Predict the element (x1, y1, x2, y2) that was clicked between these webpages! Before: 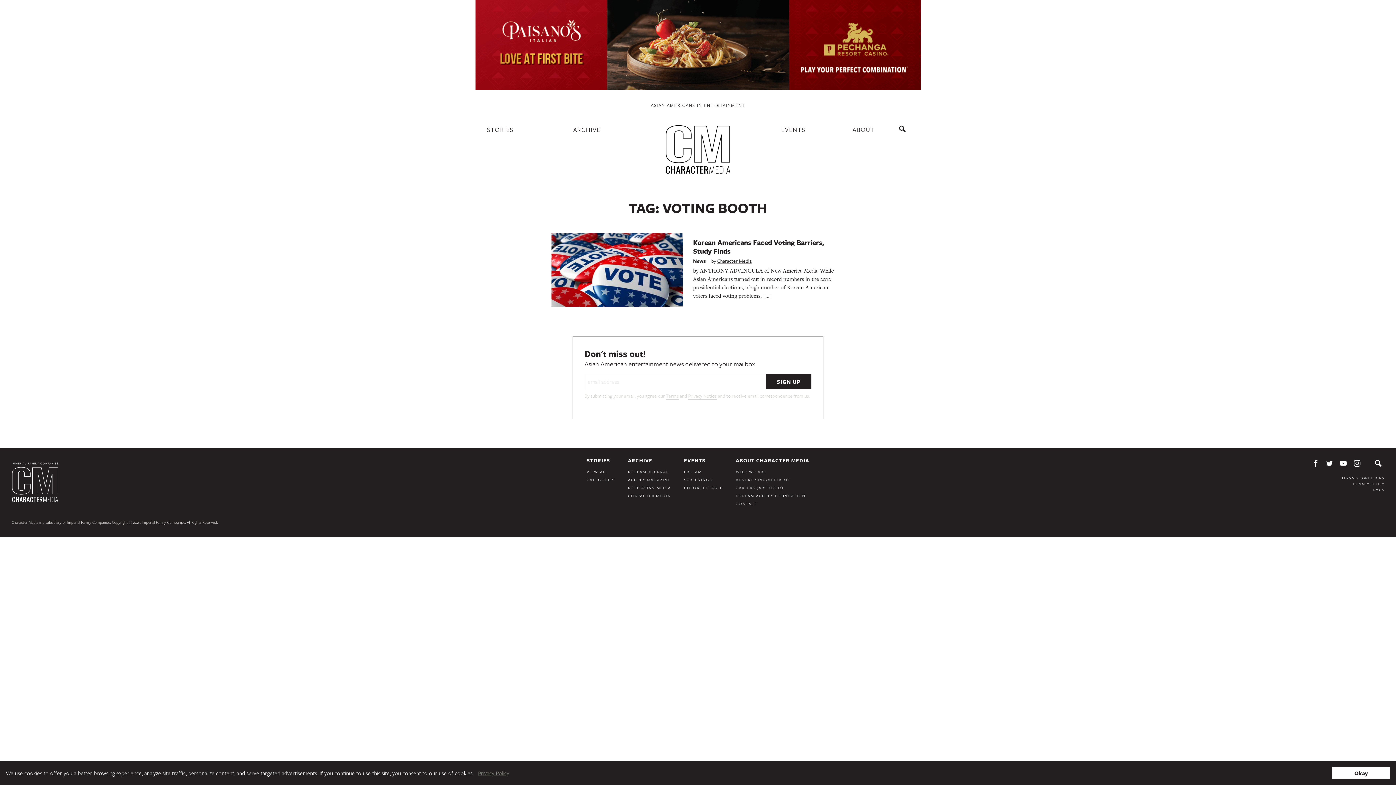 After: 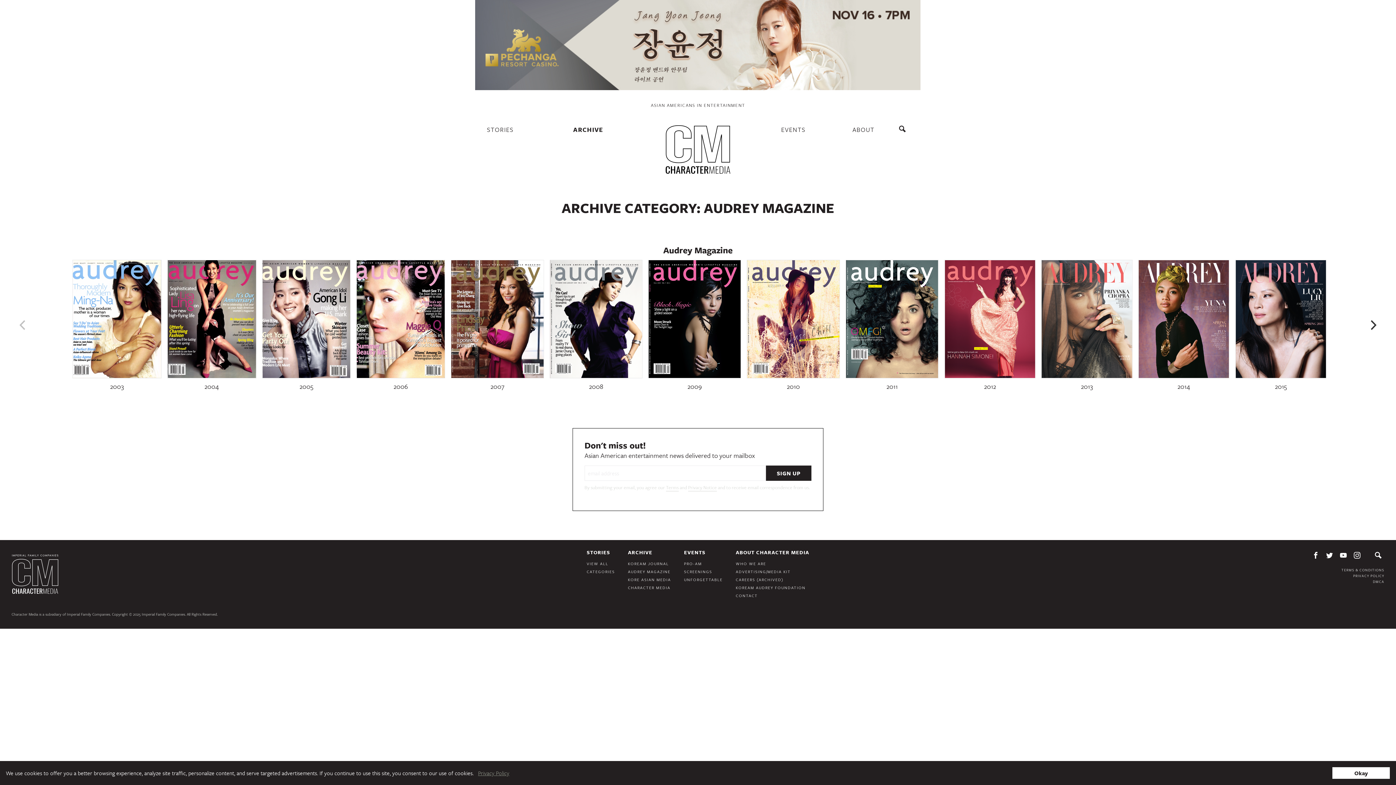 Action: bbox: (628, 476, 670, 488) label: AUDREY MAGAZINE